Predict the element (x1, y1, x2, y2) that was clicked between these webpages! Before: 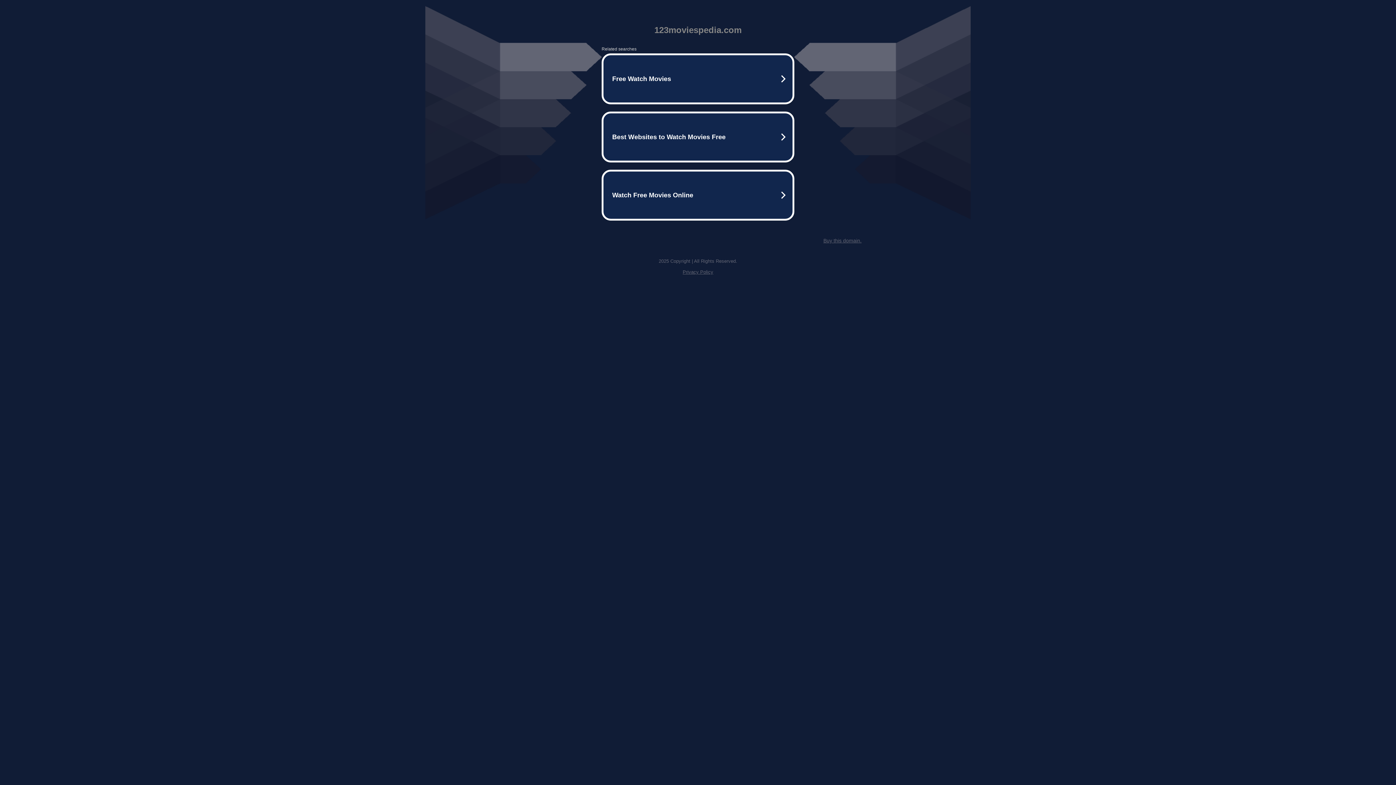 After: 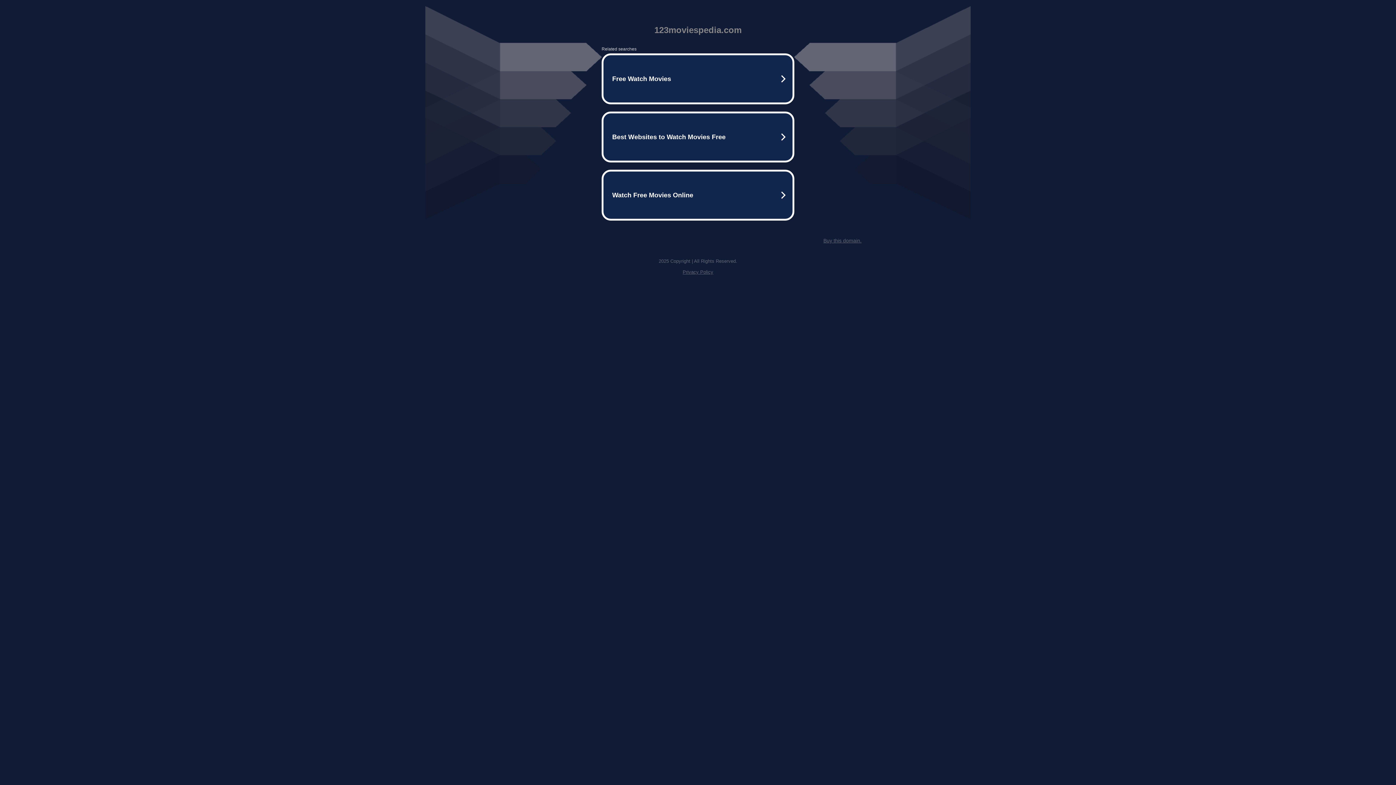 Action: label: Privacy Policy bbox: (682, 269, 713, 274)